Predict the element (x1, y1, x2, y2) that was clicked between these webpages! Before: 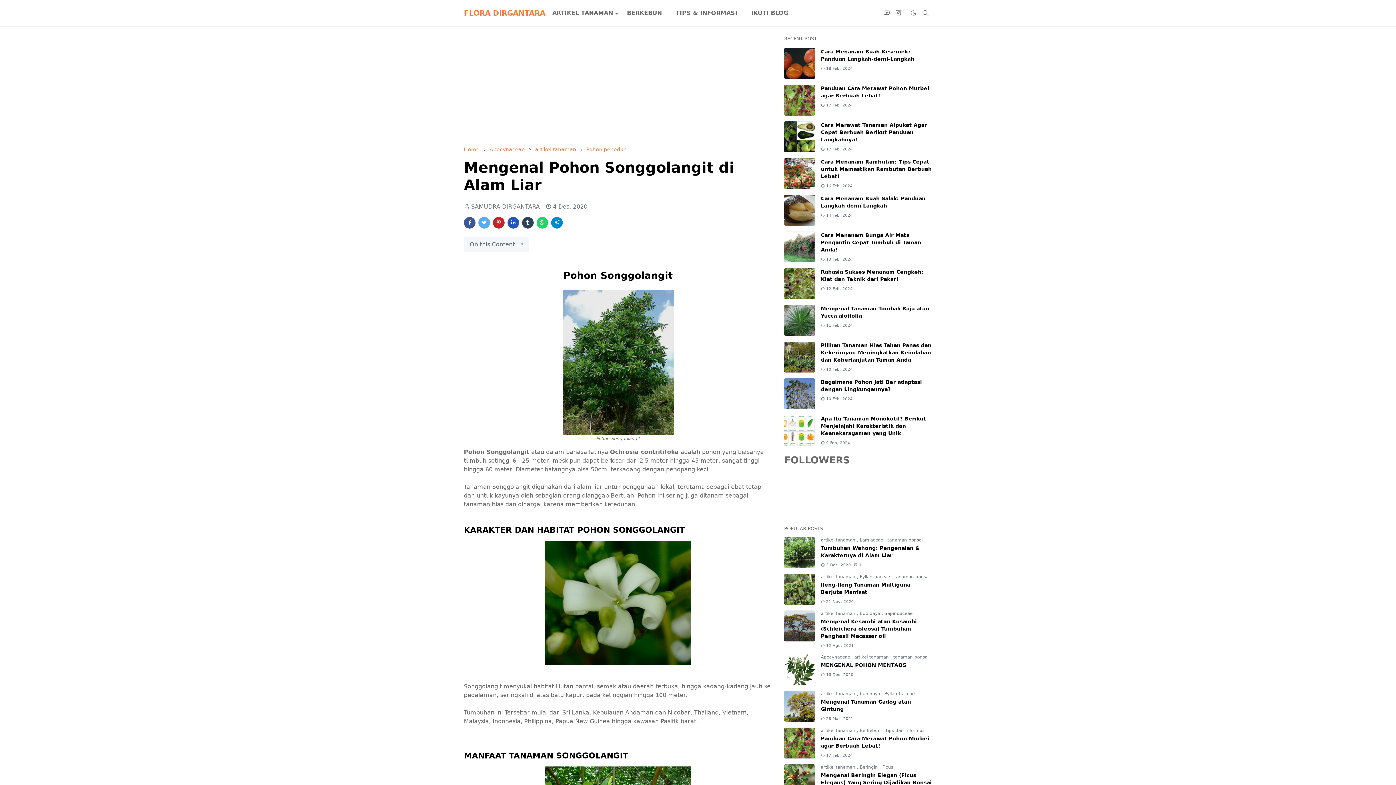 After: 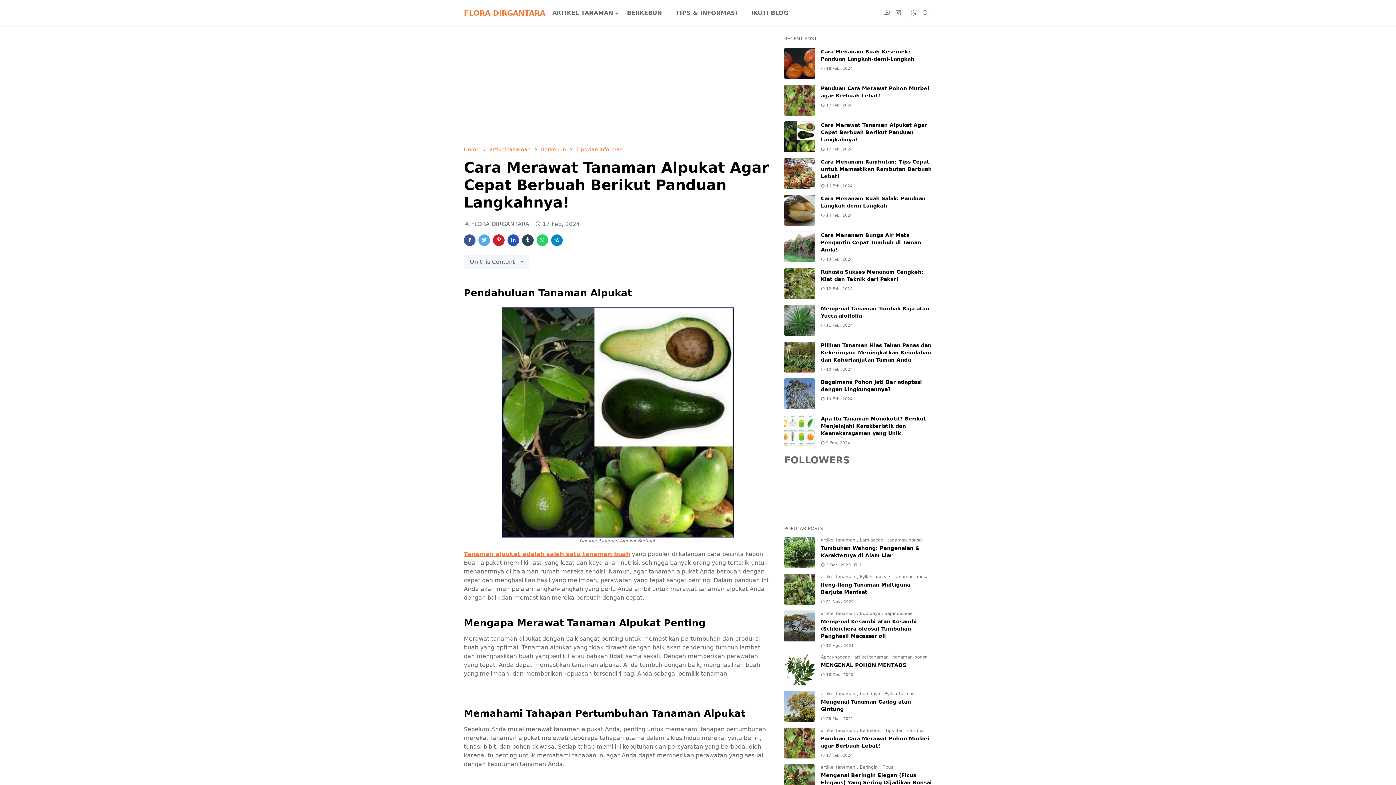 Action: label: Cara Merawat Tanaman Alpukat Agar Cepat Berbuah Berikut Panduan Langkahnya! bbox: (821, 122, 927, 142)